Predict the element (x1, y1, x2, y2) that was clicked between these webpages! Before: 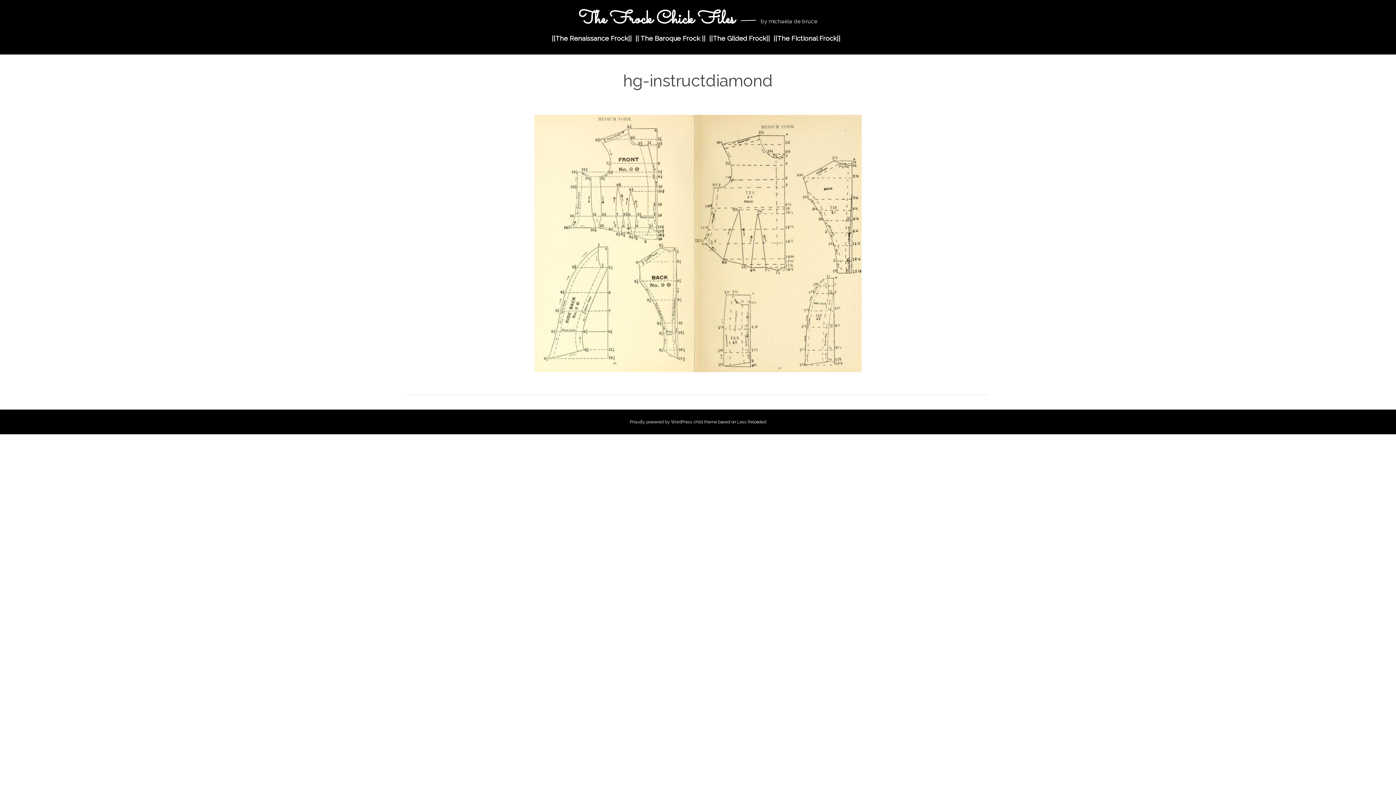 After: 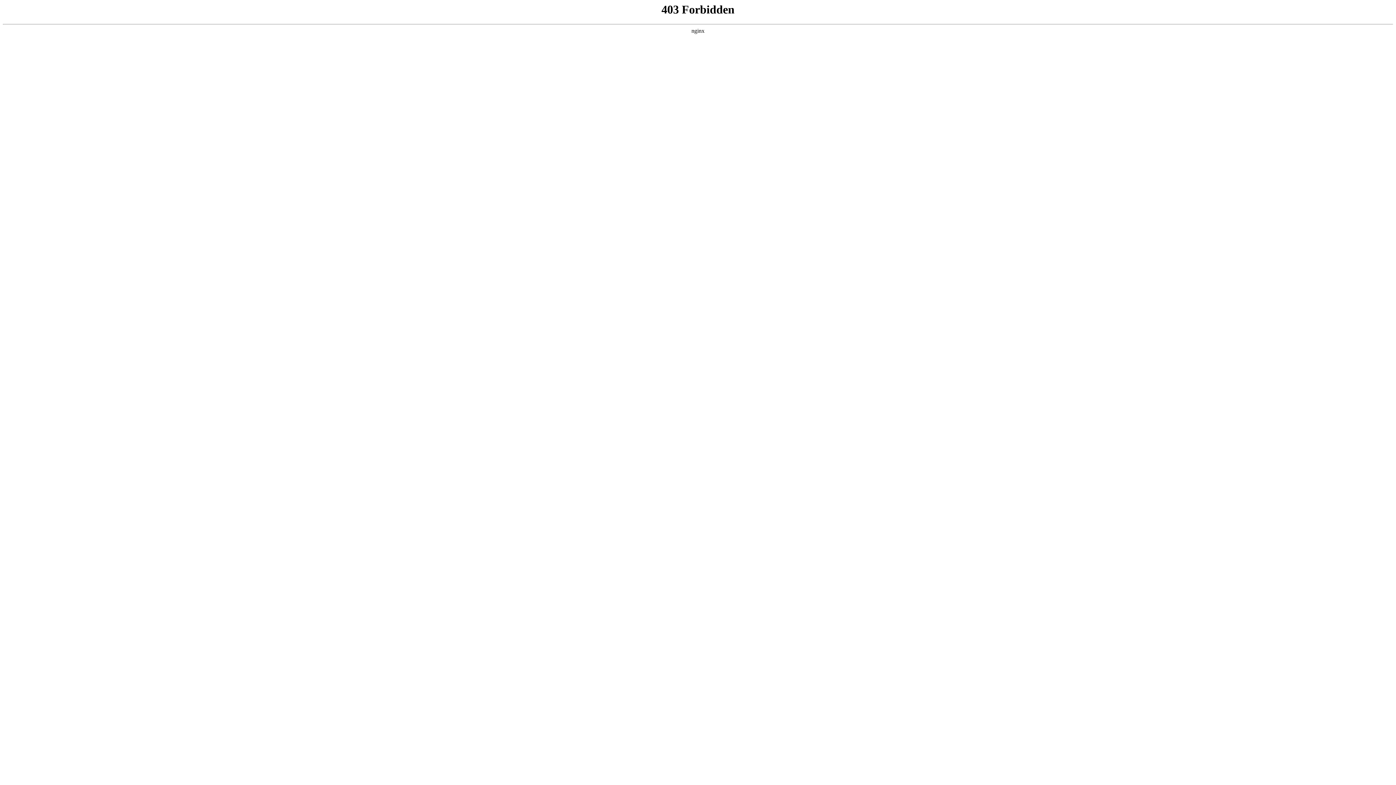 Action: bbox: (630, 419, 692, 424) label: Proudly powered by WordPress